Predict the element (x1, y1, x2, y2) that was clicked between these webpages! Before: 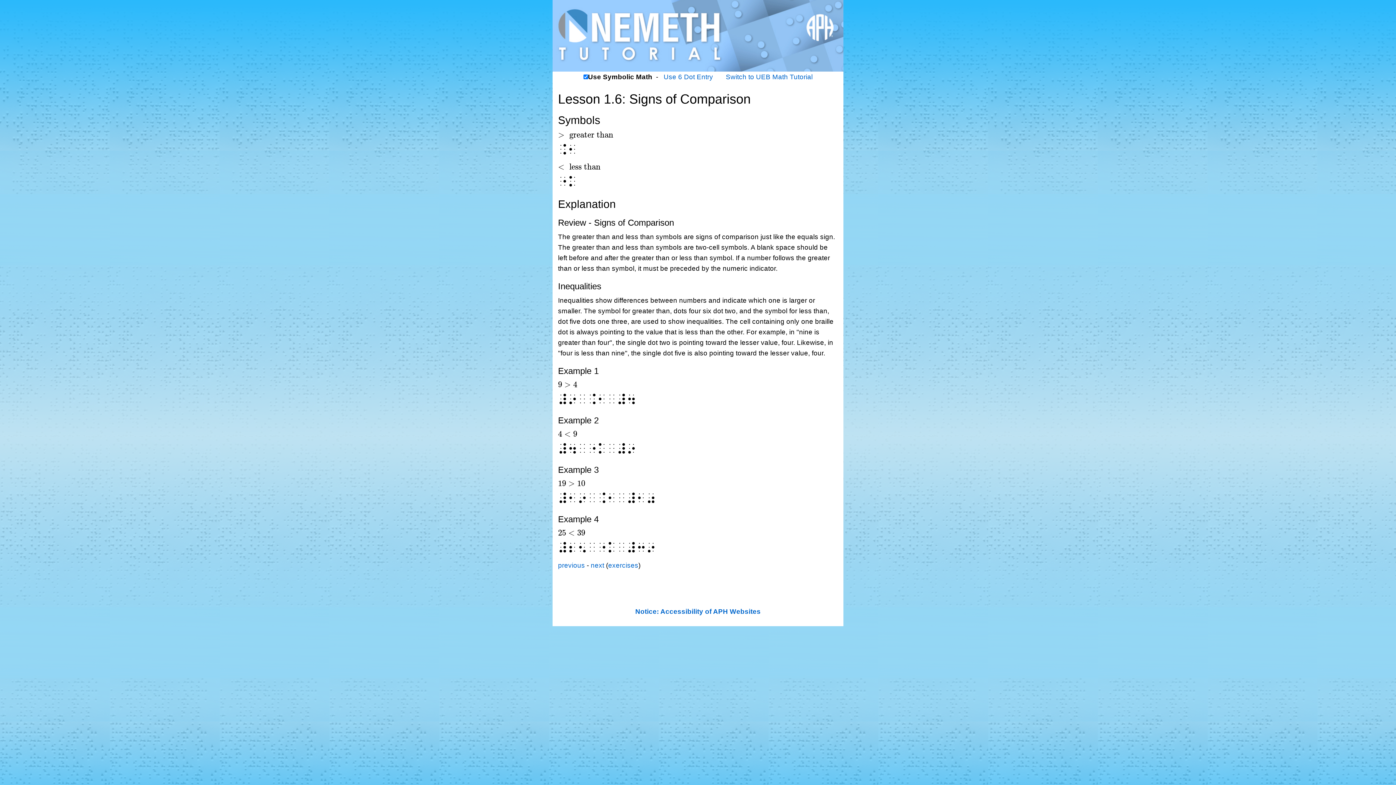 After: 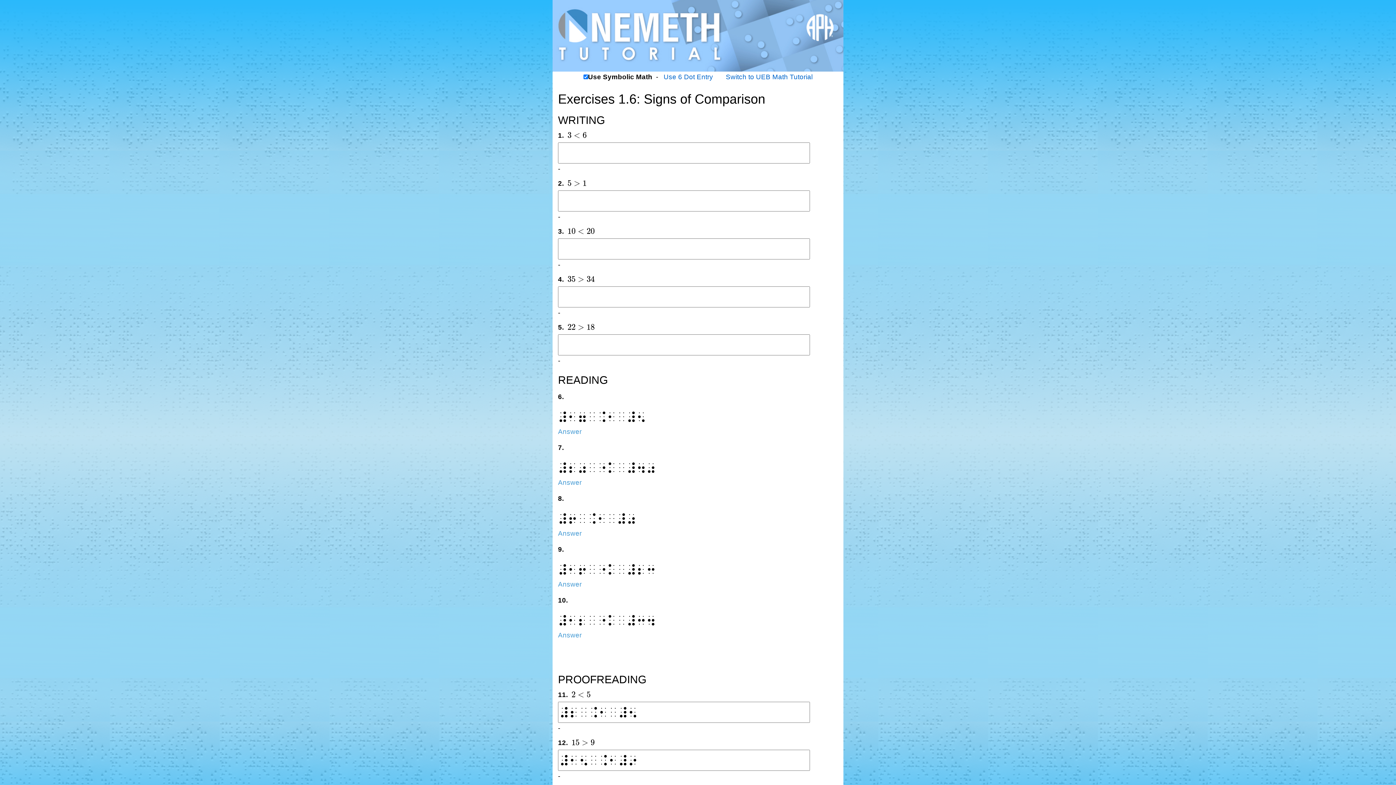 Action: bbox: (608, 561, 638, 569) label: exercises